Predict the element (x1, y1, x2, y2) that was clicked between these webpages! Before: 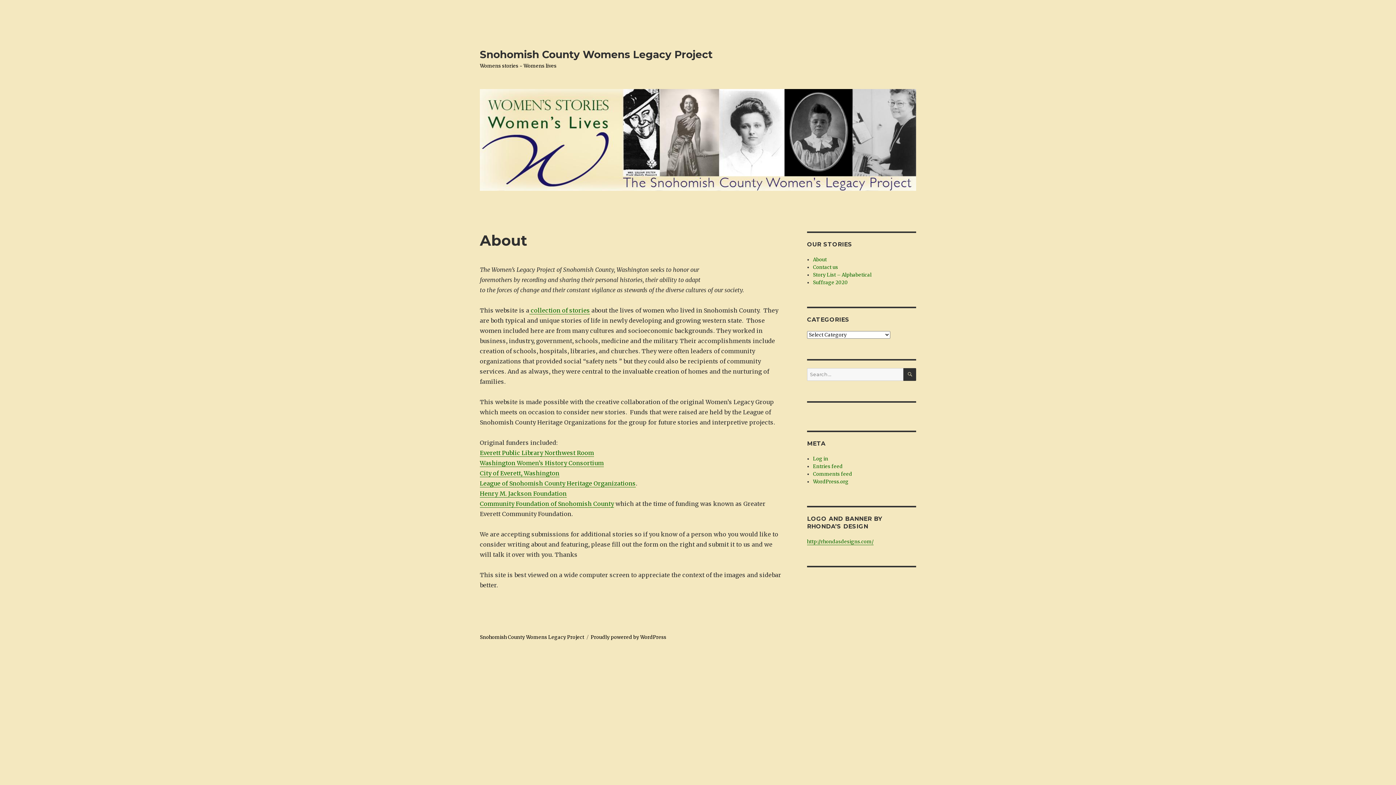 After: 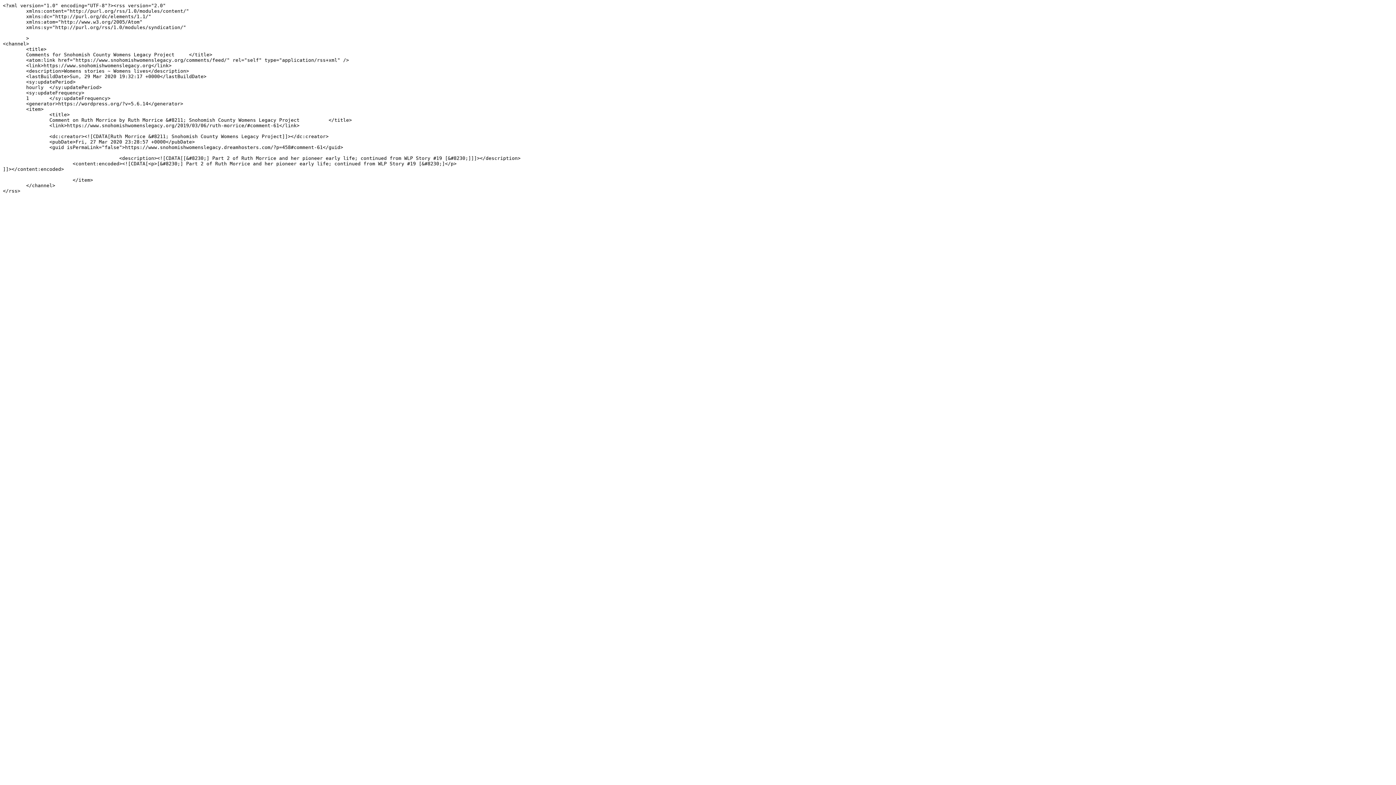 Action: bbox: (813, 471, 852, 477) label: Comments feed